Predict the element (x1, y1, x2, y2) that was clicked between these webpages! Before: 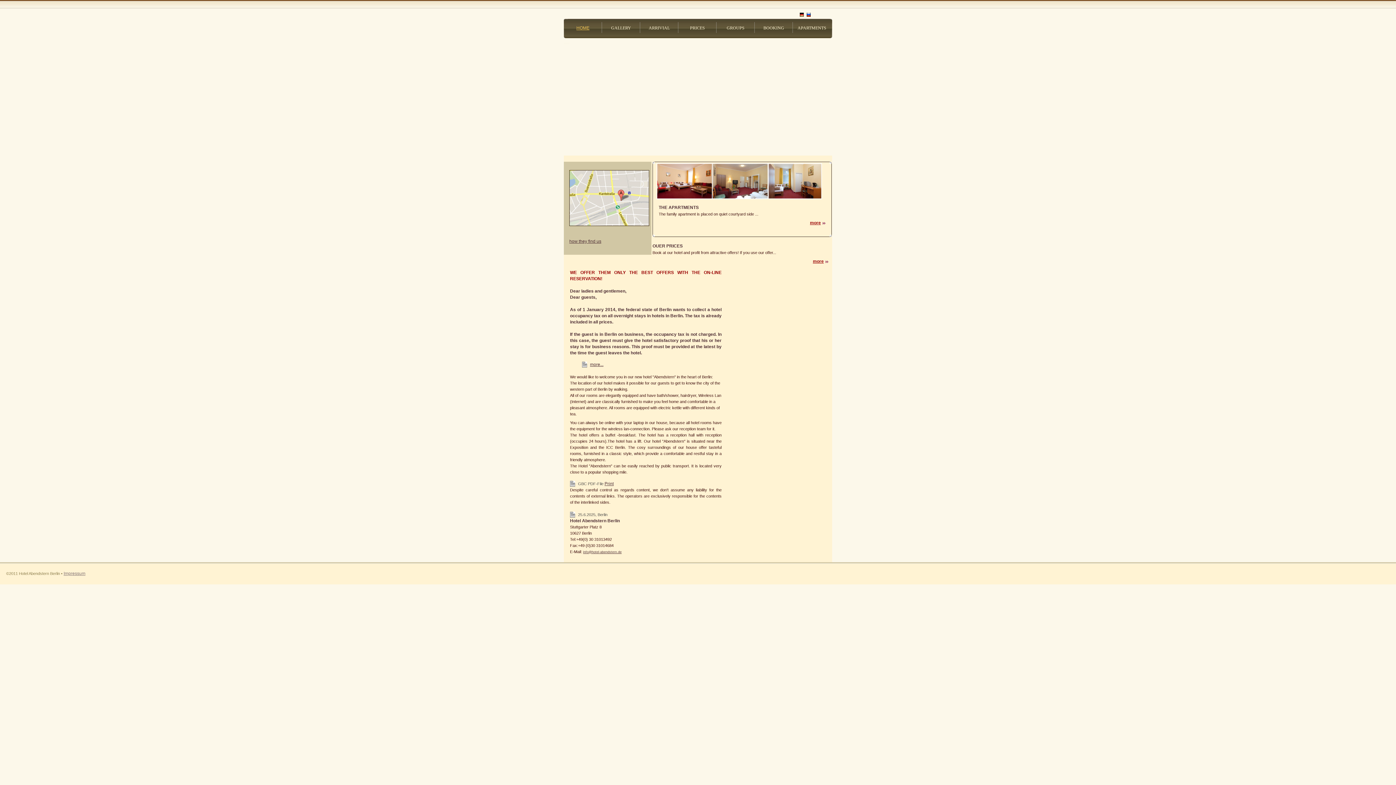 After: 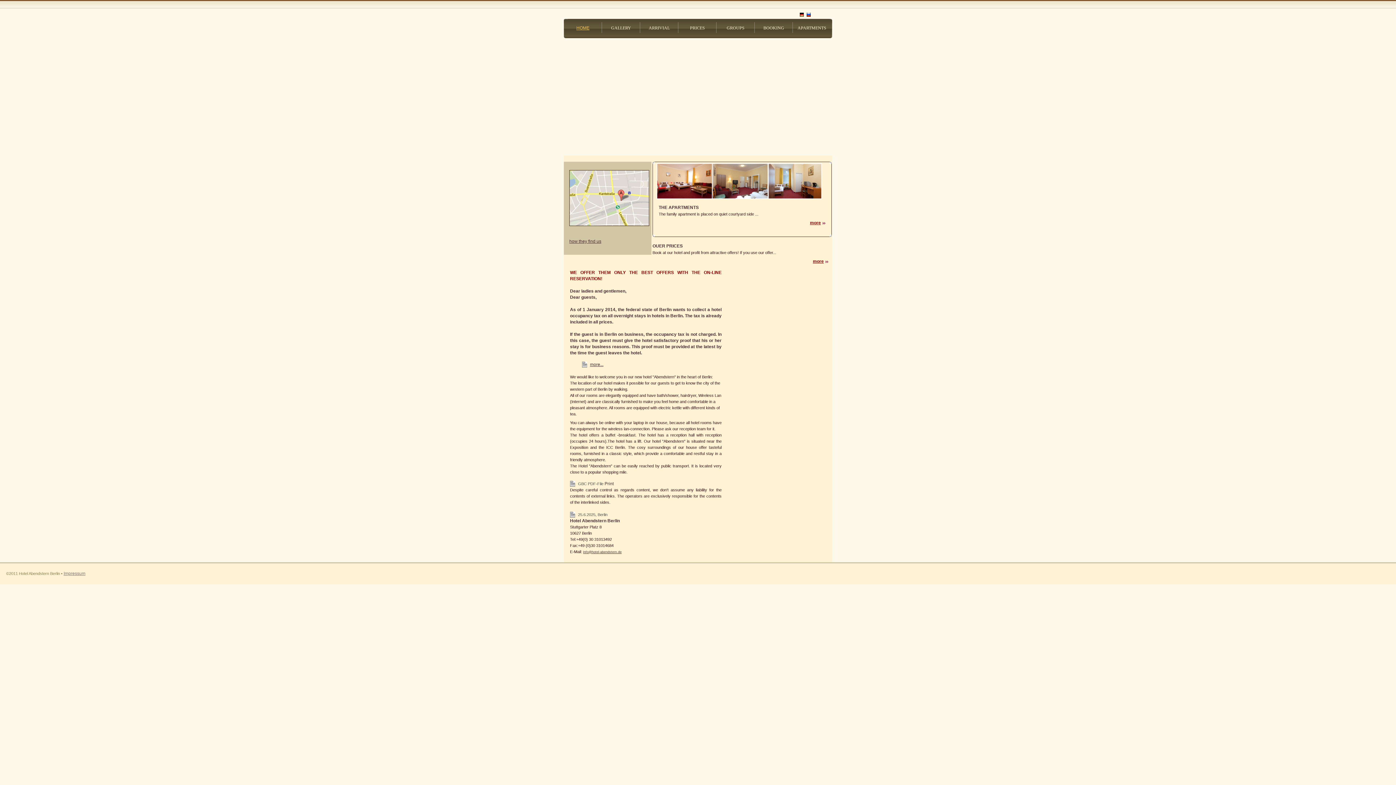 Action: label: Print bbox: (604, 481, 613, 486)